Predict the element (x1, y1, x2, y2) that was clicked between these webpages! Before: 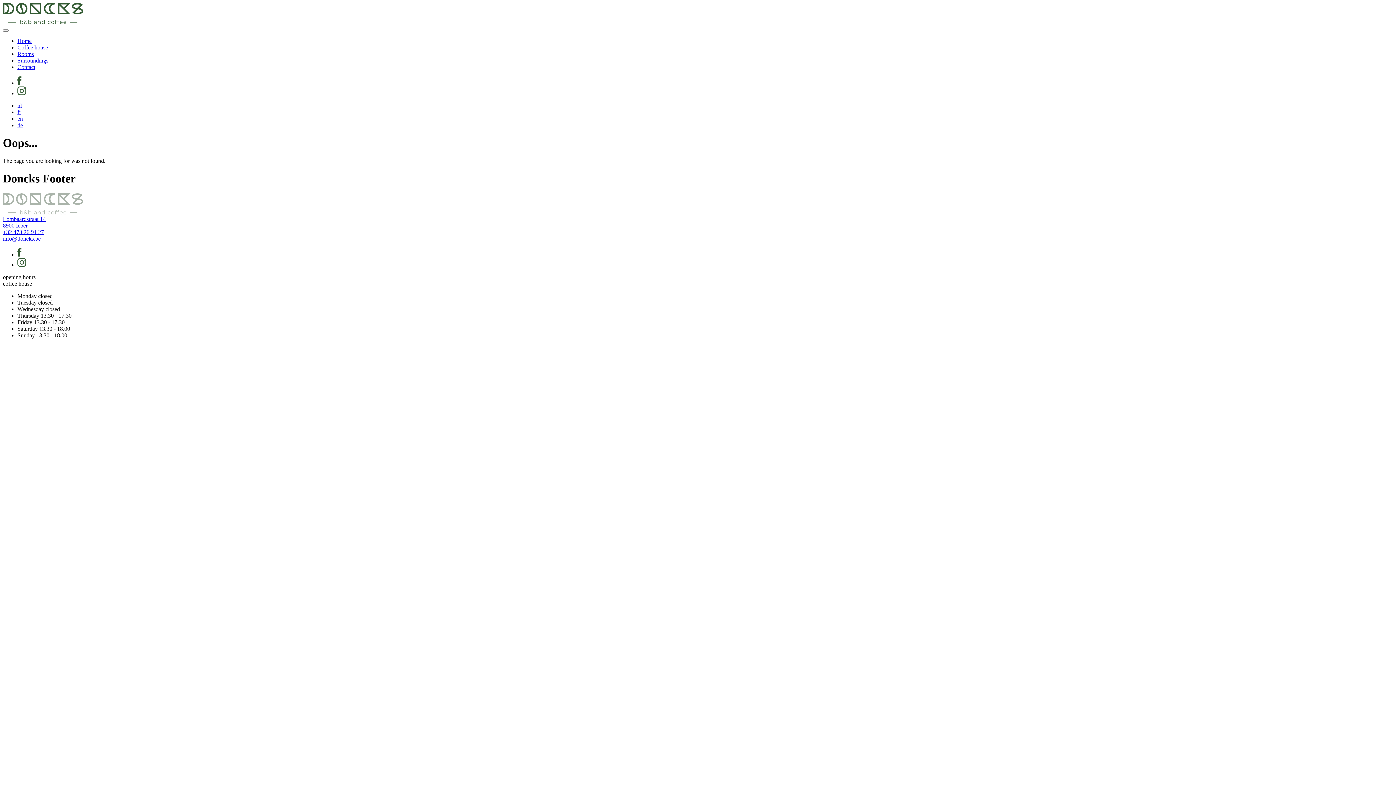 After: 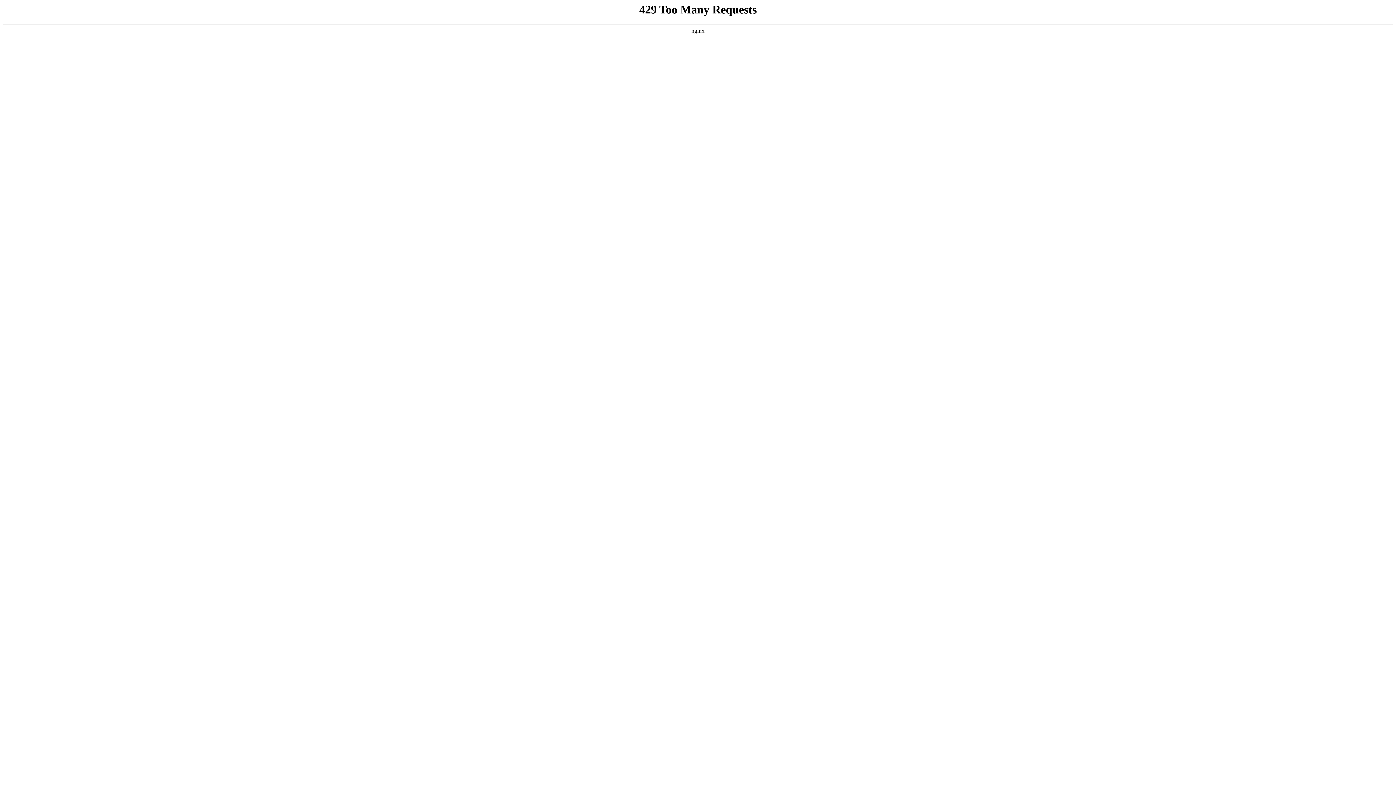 Action: label: Rooms bbox: (17, 50, 33, 57)